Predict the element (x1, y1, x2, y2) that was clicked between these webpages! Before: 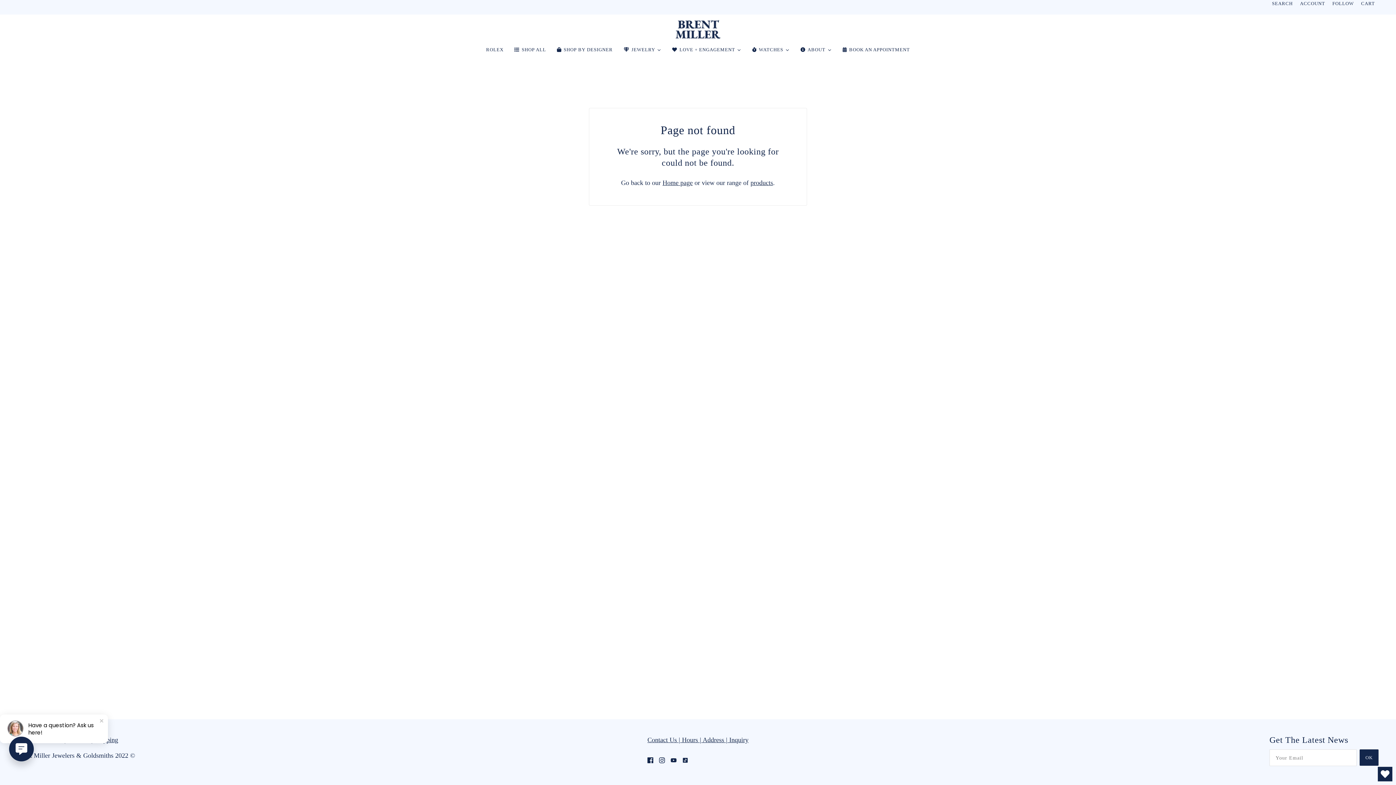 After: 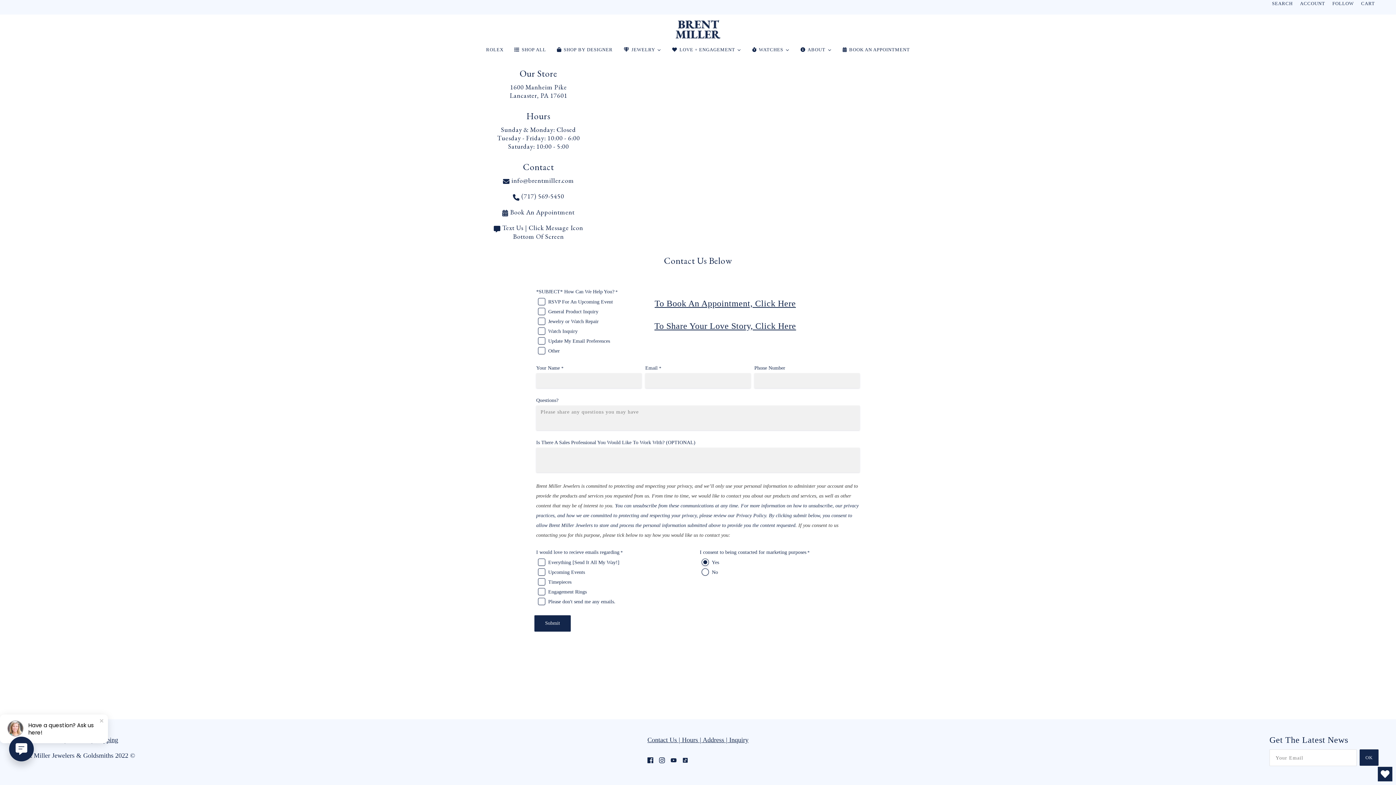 Action: bbox: (0, 0, 1396, 11)